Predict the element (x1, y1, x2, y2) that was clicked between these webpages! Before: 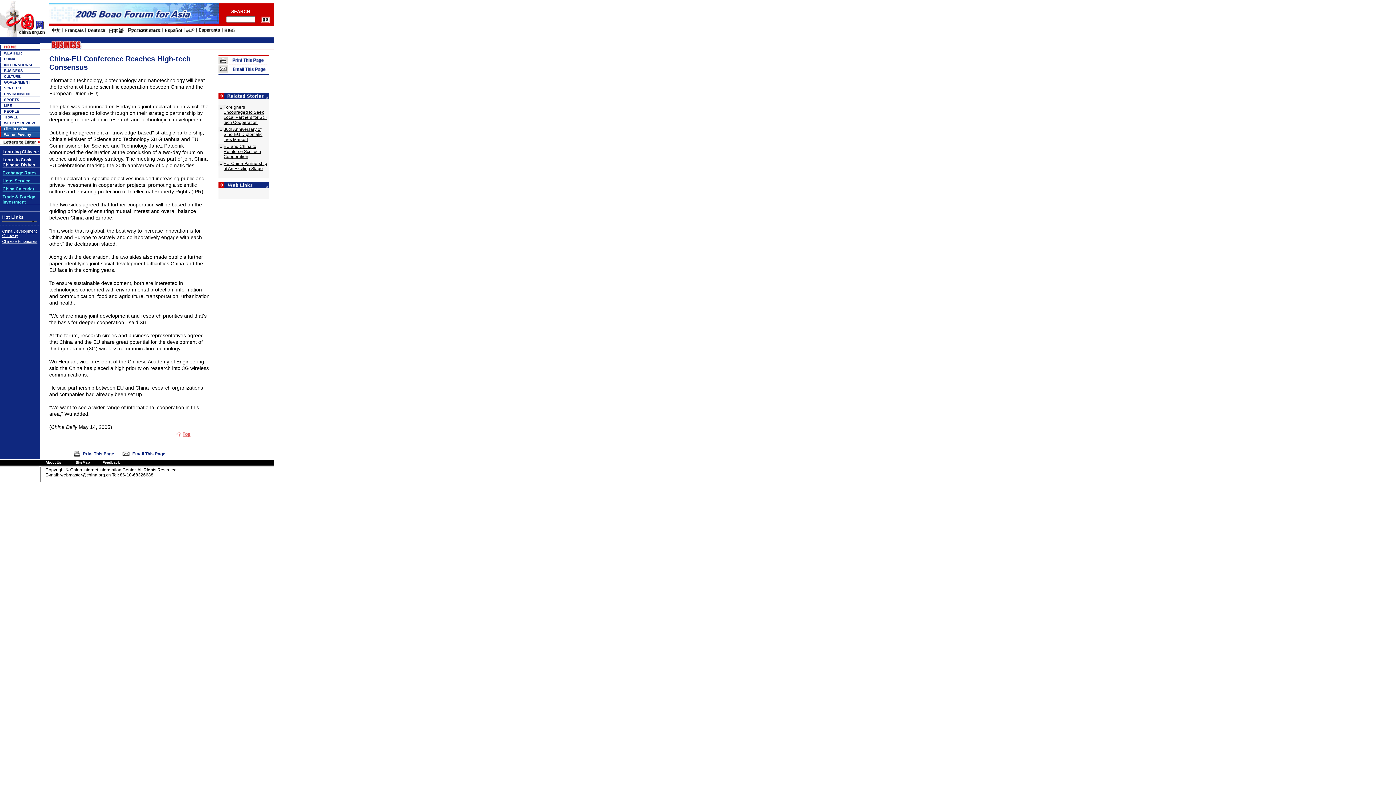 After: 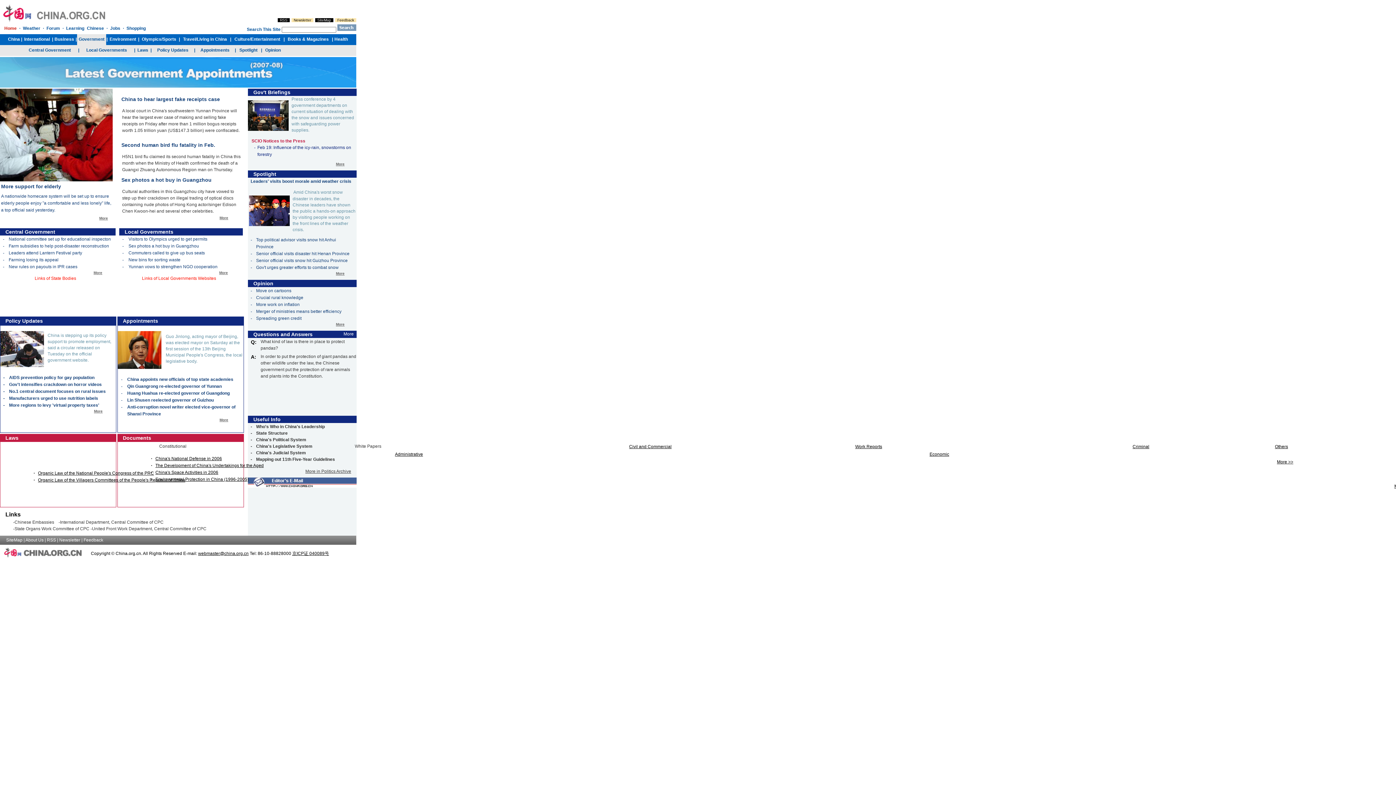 Action: label: GOVERNMENT bbox: (4, 80, 30, 84)